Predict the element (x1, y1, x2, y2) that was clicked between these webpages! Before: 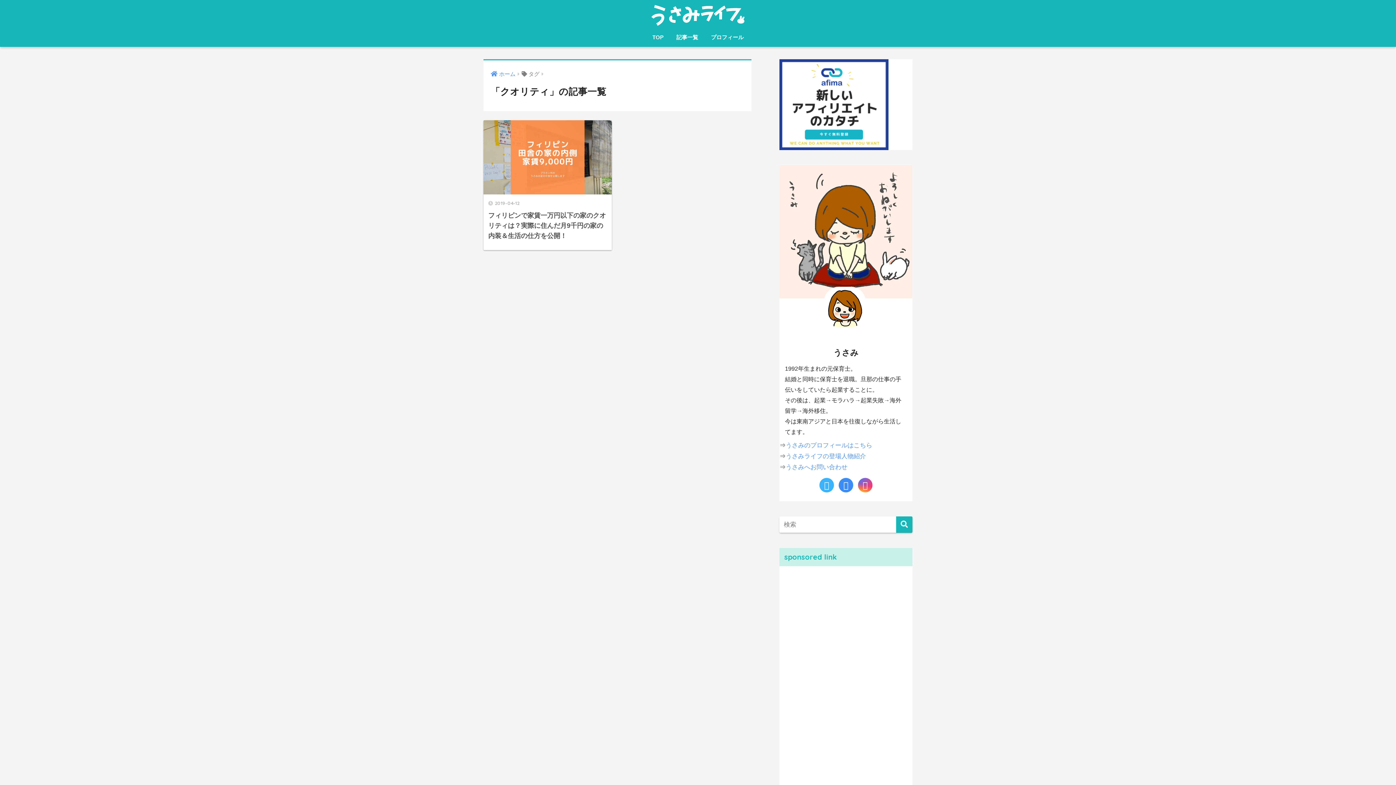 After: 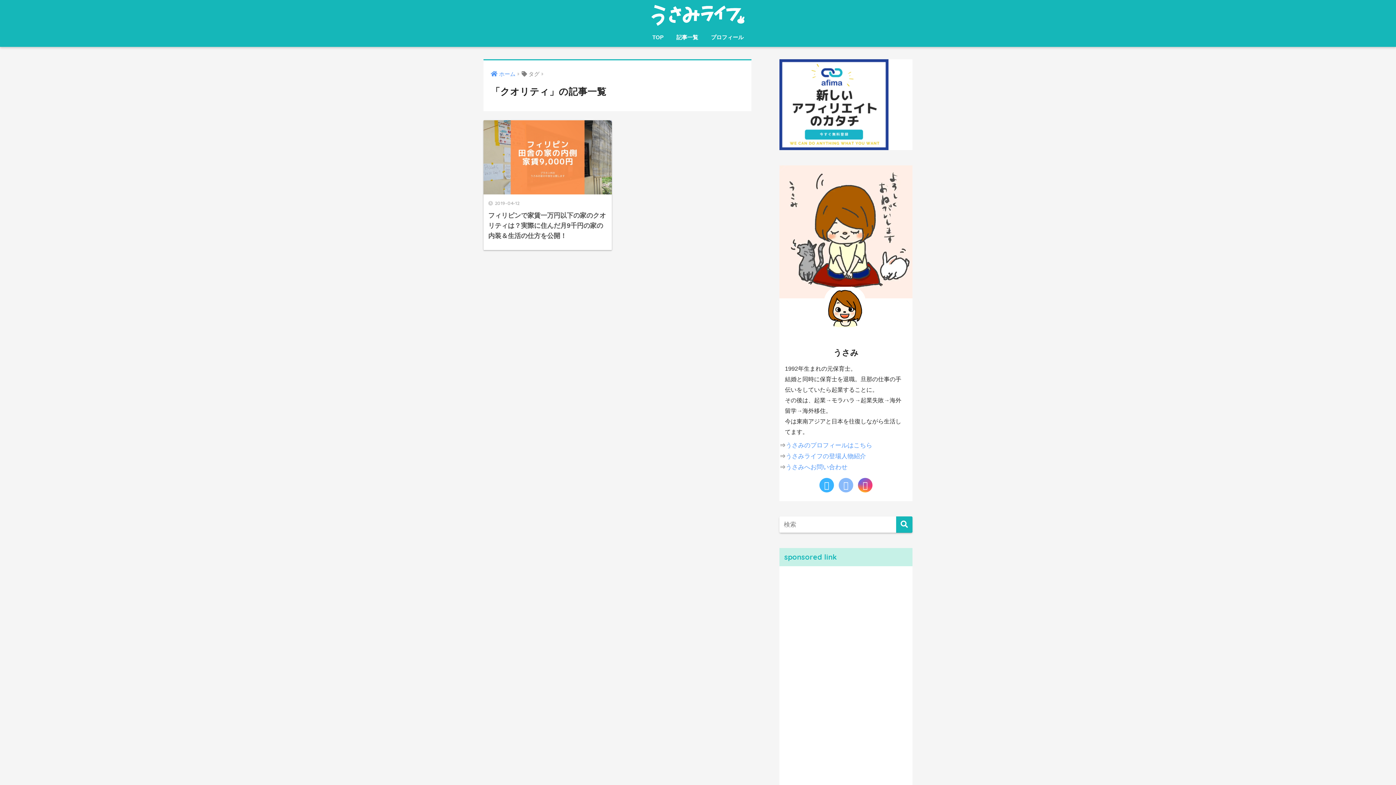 Action: bbox: (837, 476, 854, 494)